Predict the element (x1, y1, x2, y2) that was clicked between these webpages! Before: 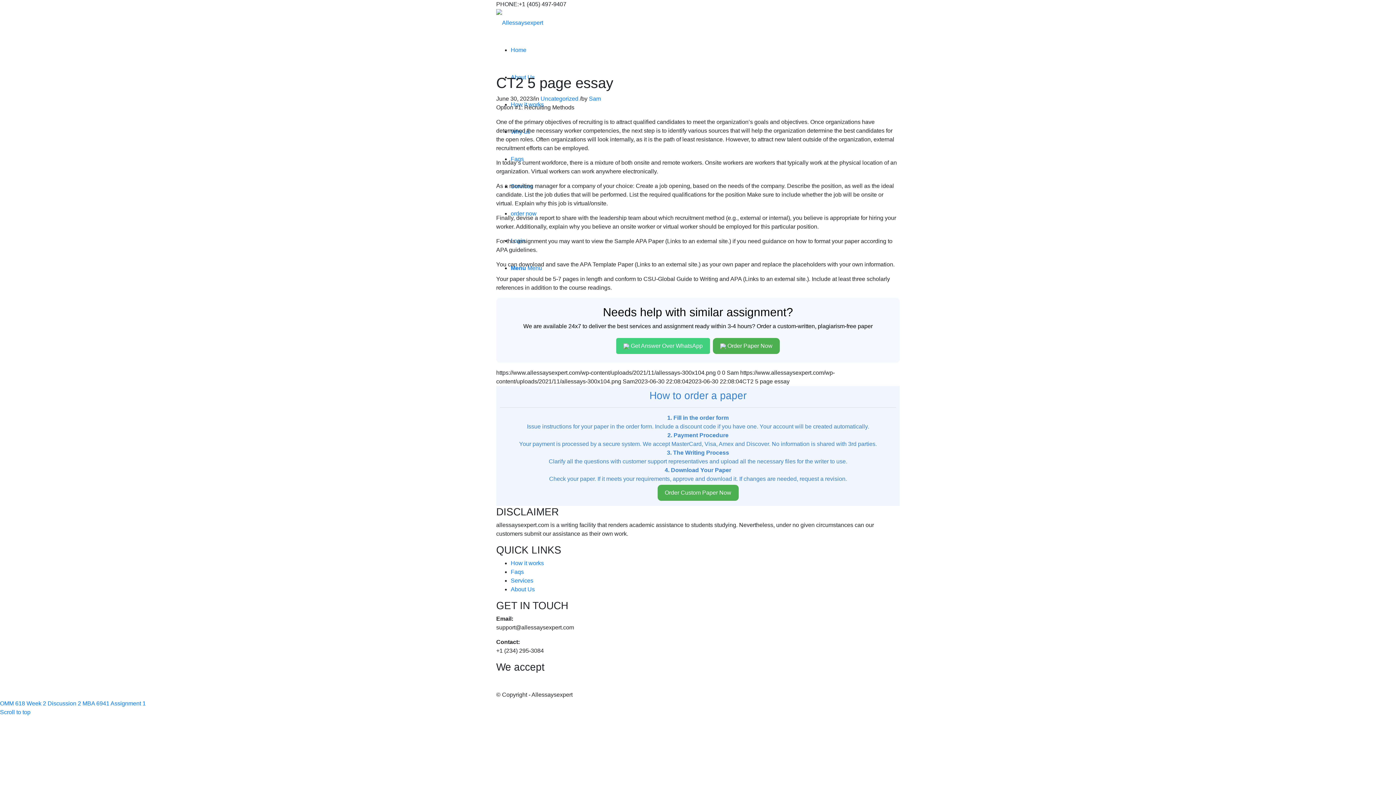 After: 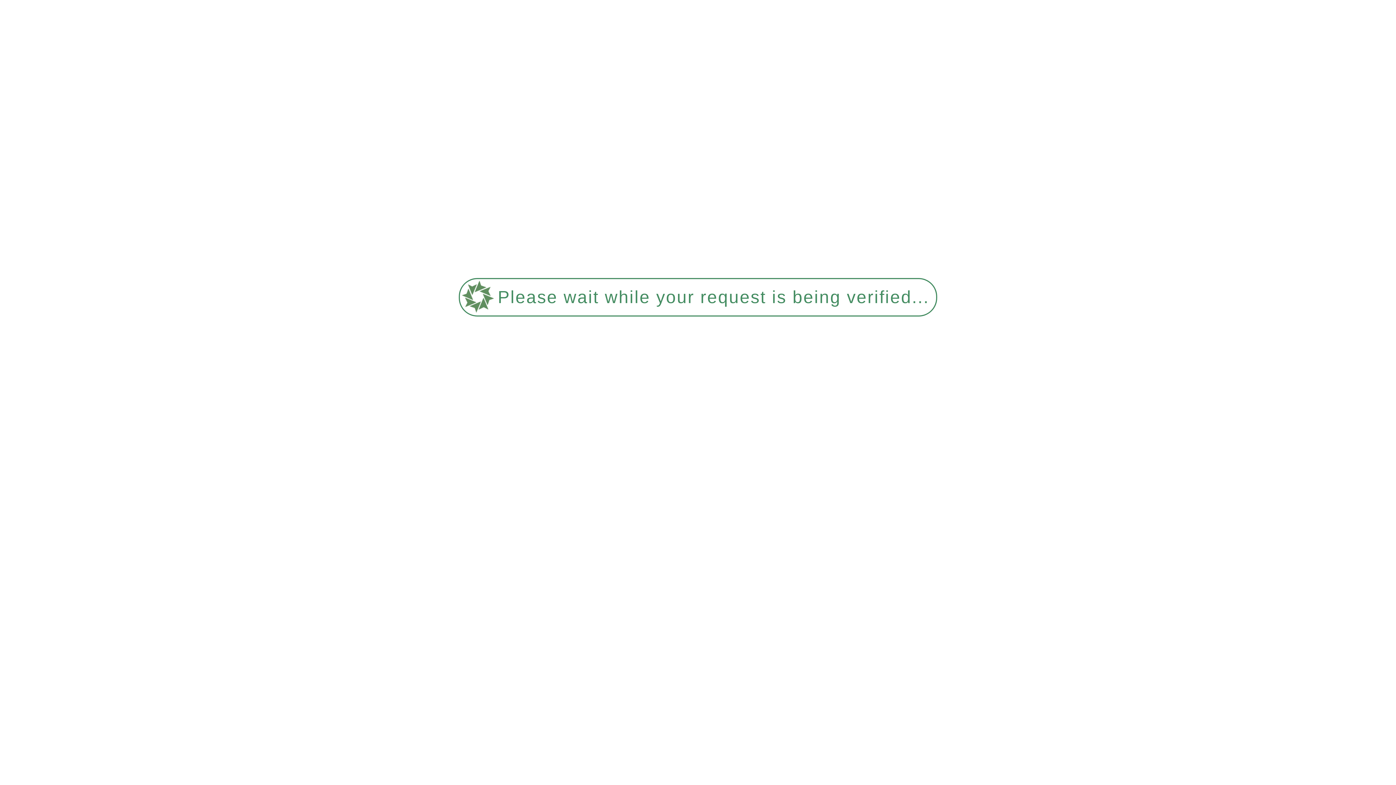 Action: label: About Us bbox: (510, 586, 534, 592)